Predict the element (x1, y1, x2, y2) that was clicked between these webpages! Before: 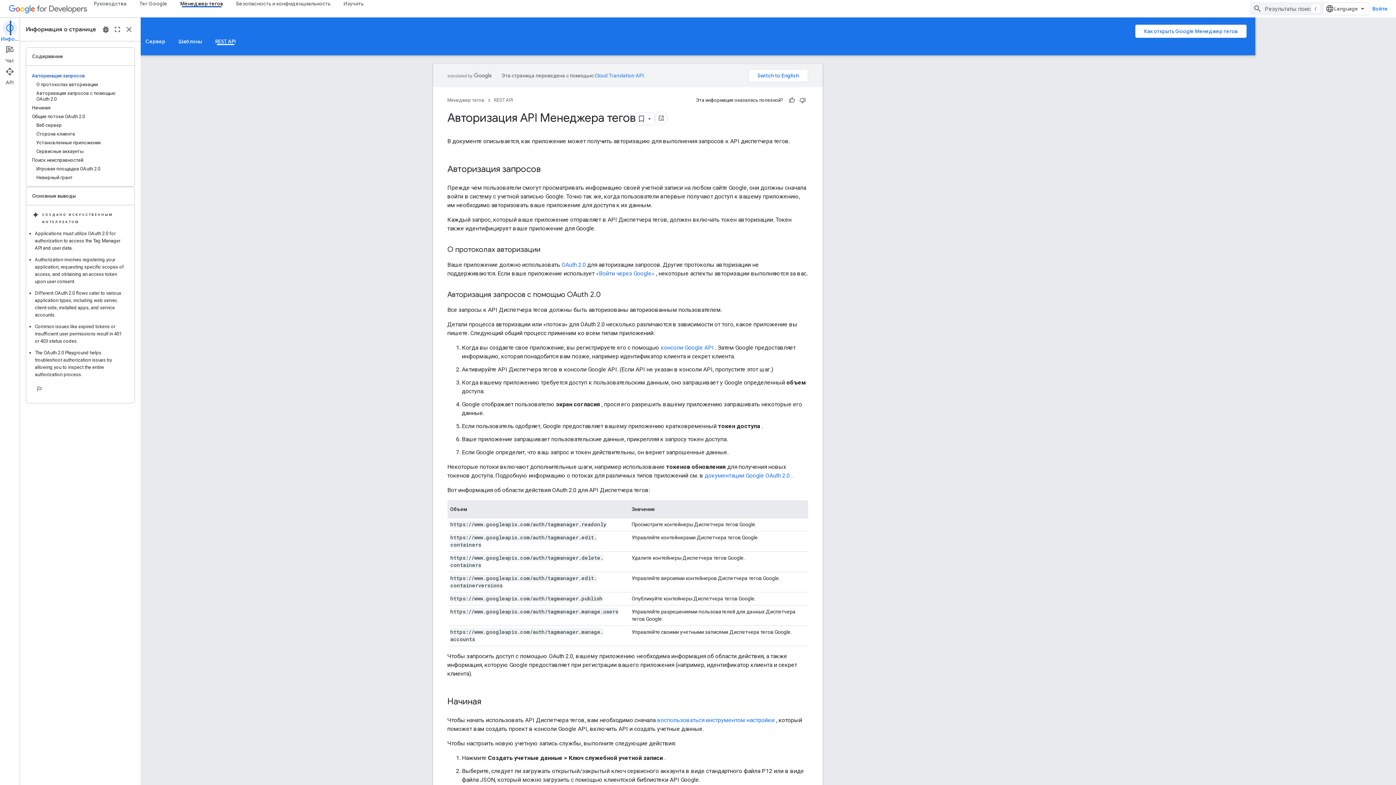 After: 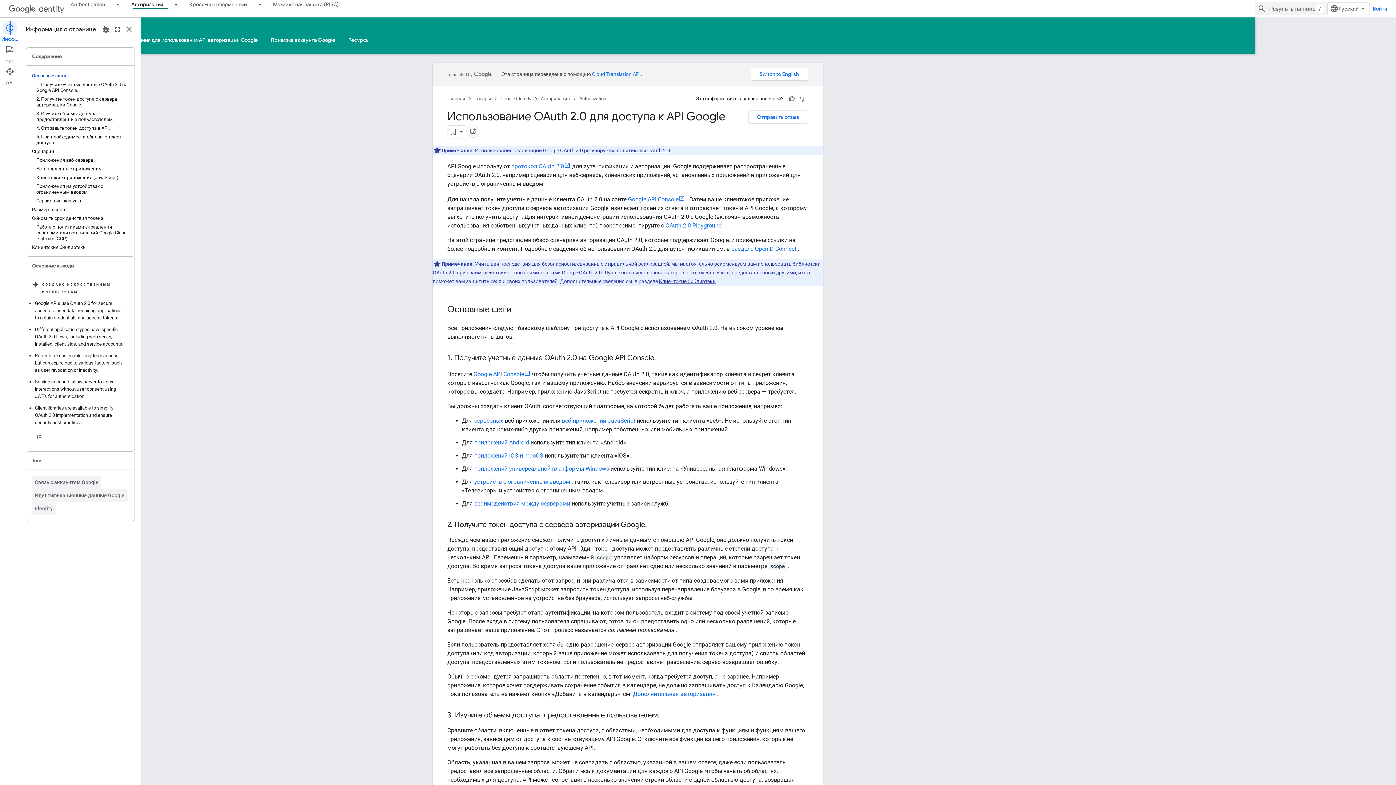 Action: bbox: (622, 261, 646, 268) label: OAuth 2.0